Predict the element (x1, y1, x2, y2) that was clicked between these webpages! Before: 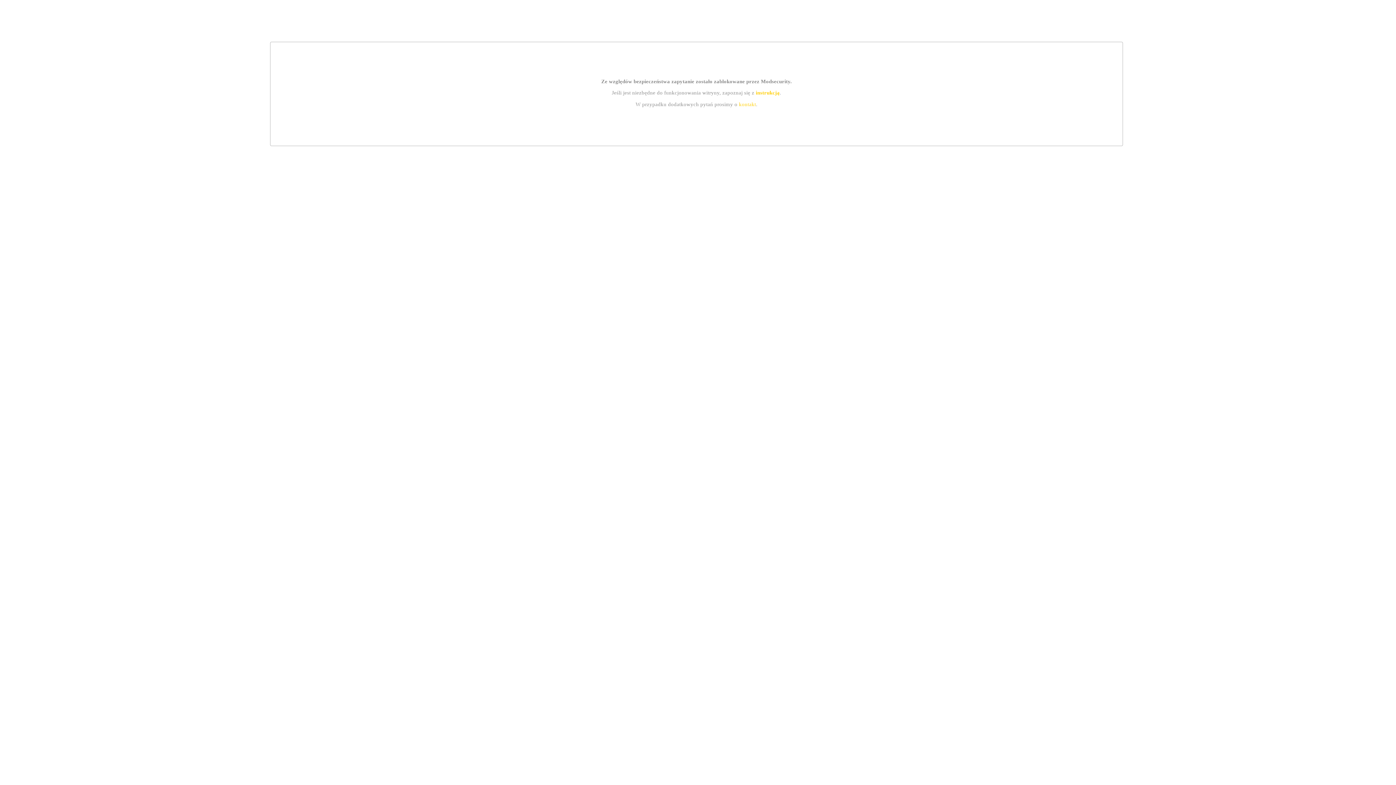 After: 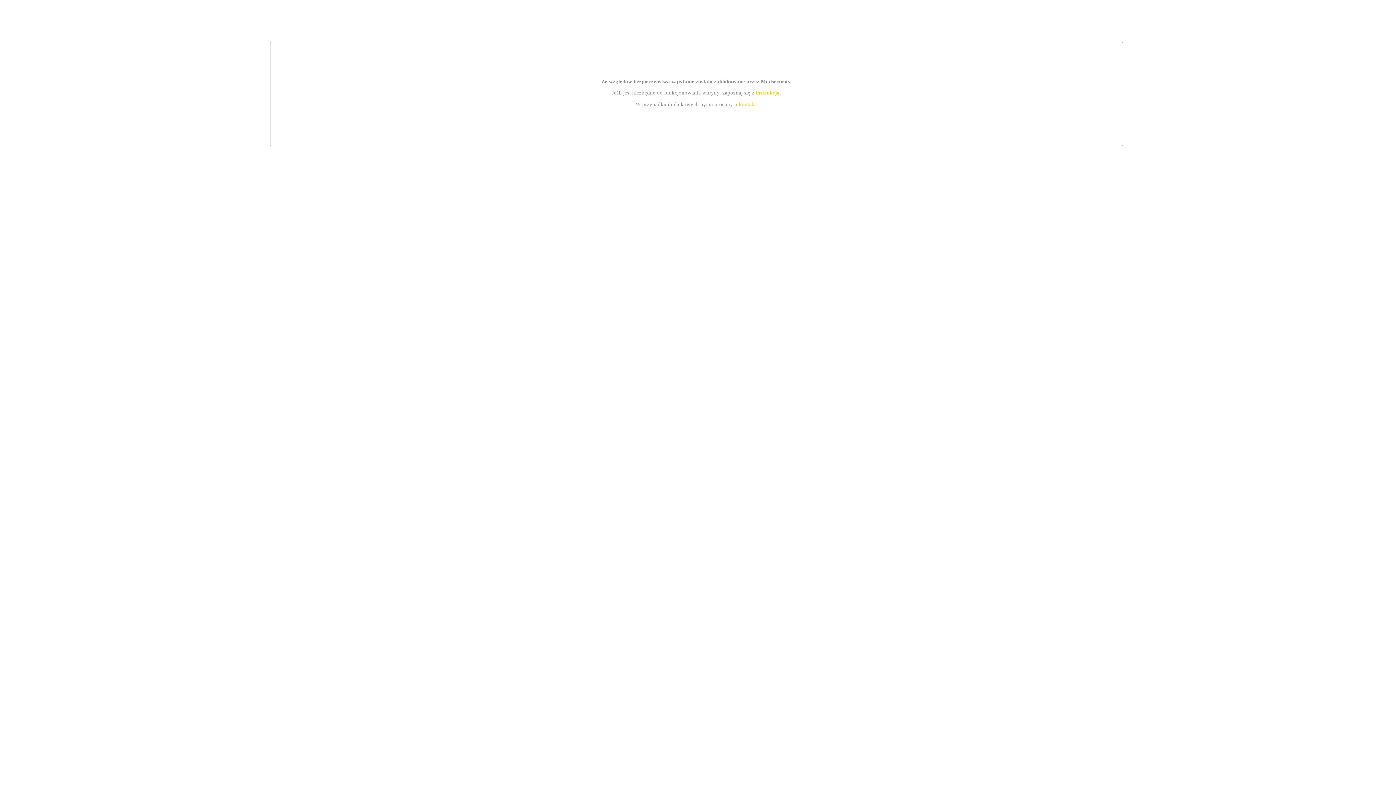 Action: label: kontakt bbox: (739, 101, 756, 107)